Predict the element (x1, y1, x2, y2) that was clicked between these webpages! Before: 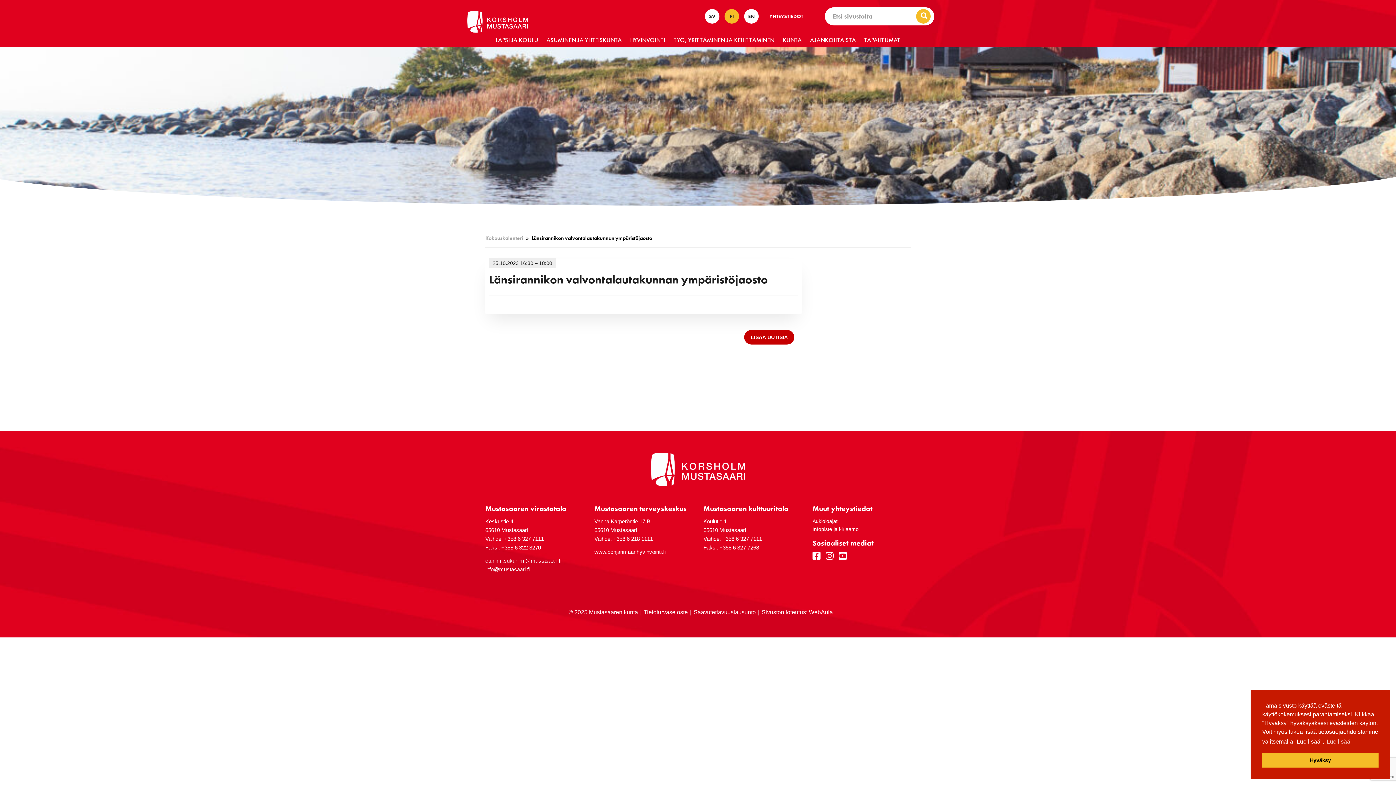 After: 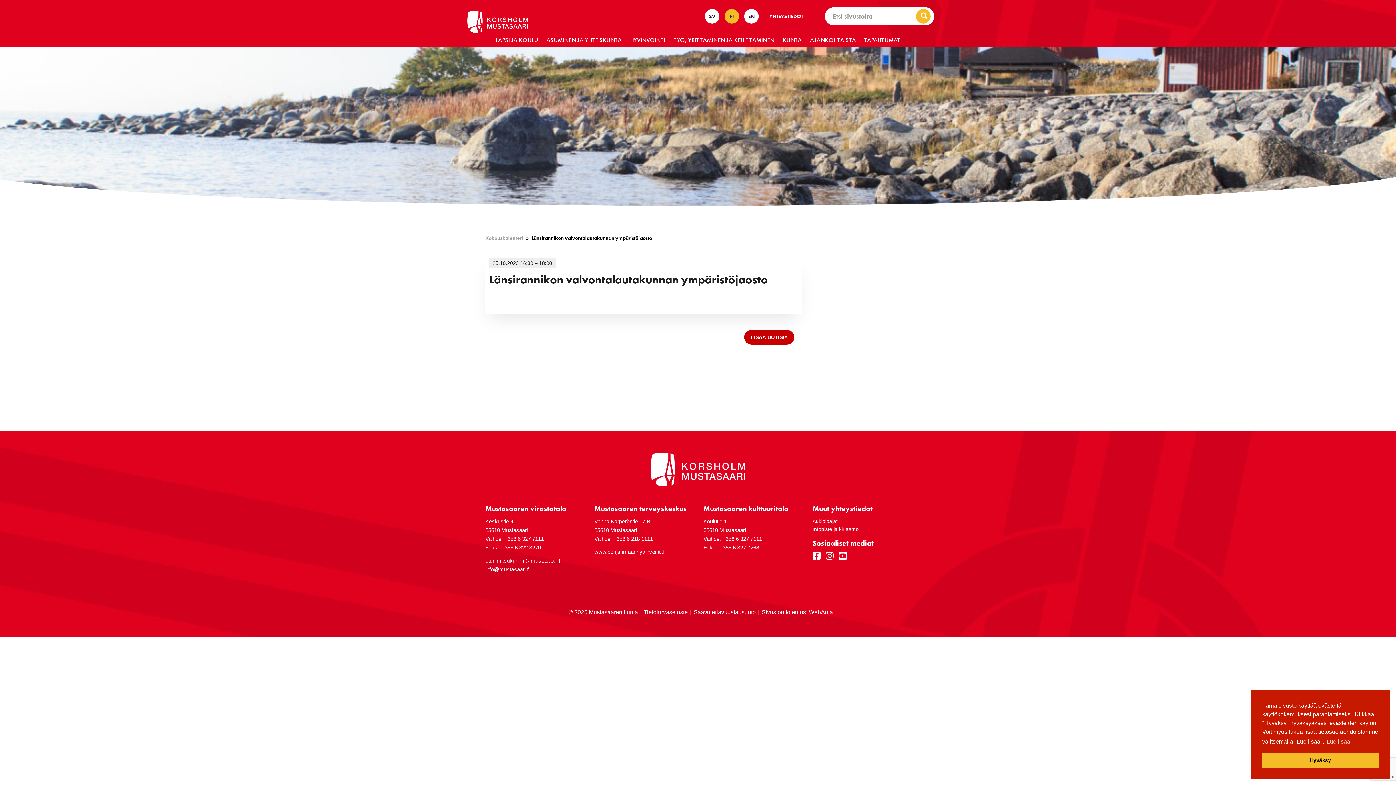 Action: bbox: (825, 551, 833, 559) label: Instagram